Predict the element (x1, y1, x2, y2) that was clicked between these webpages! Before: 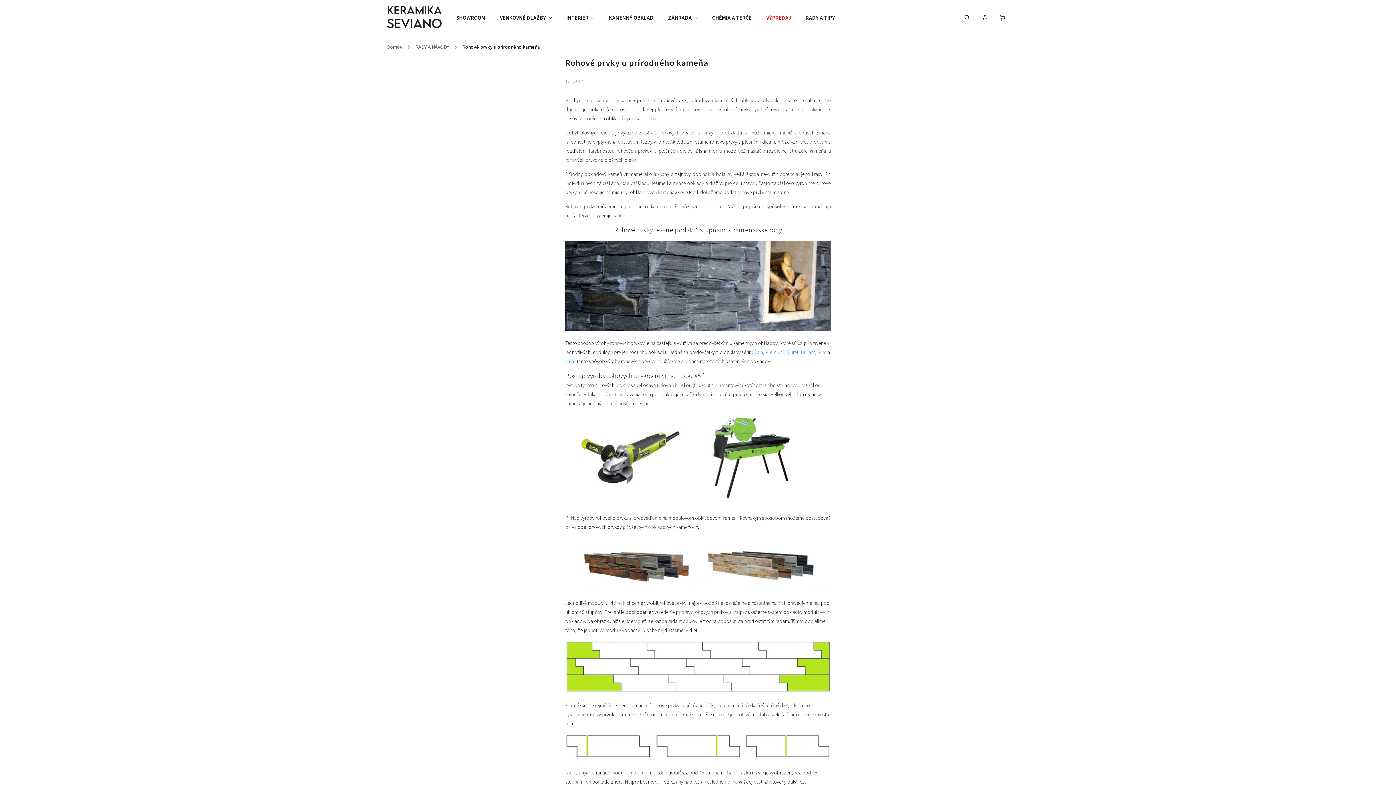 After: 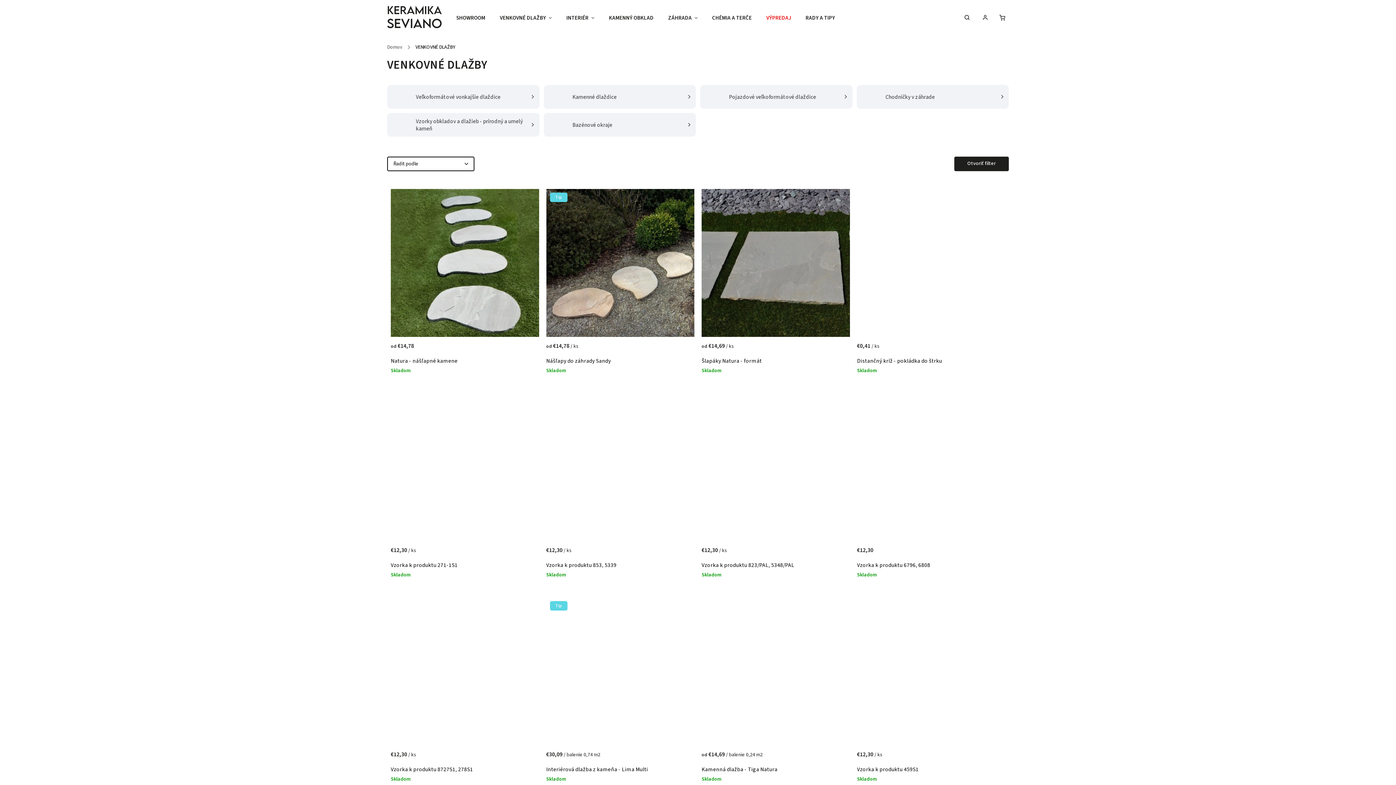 Action: bbox: (492, 0, 559, 36) label: VENKOVNÉ DLAŽBY